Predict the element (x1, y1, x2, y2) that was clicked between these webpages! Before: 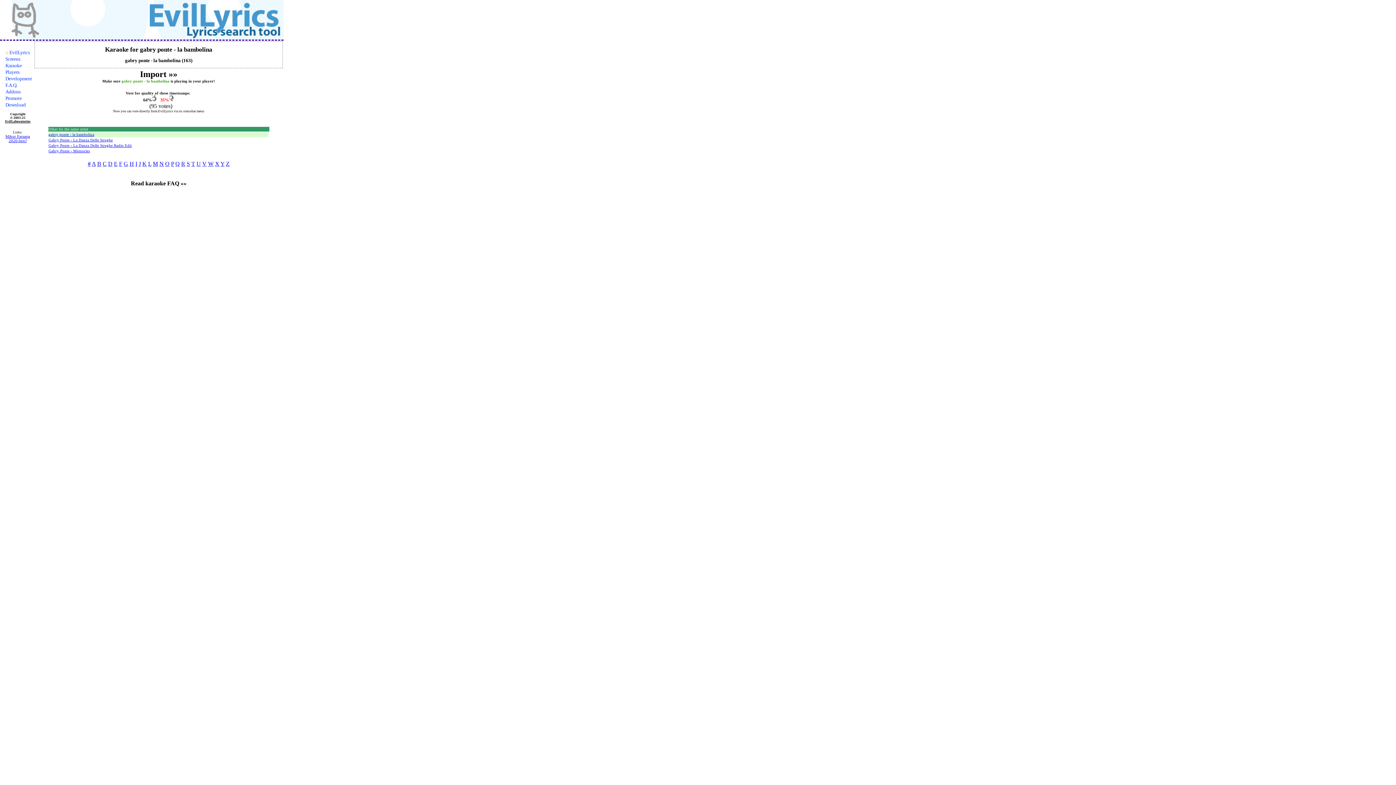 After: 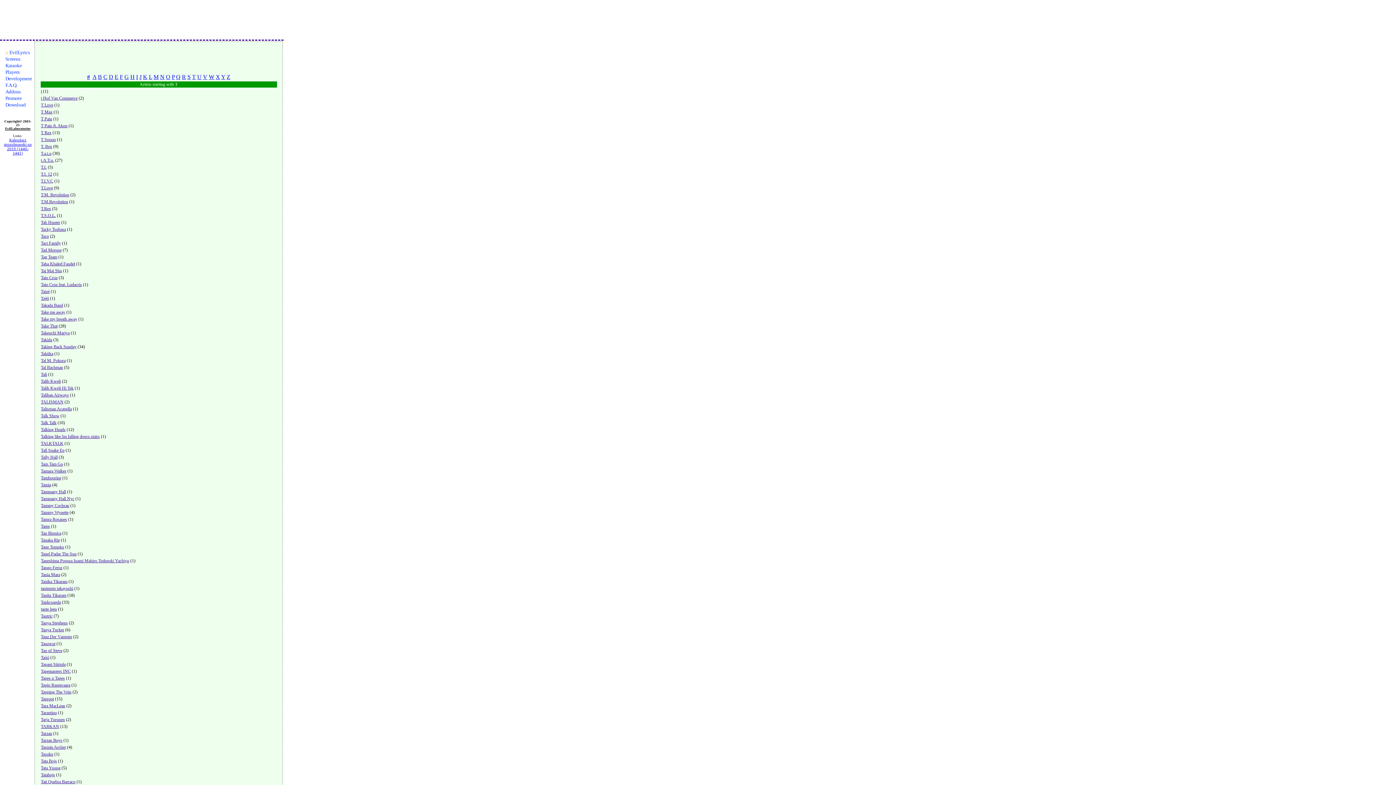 Action: label: T bbox: (191, 160, 195, 166)